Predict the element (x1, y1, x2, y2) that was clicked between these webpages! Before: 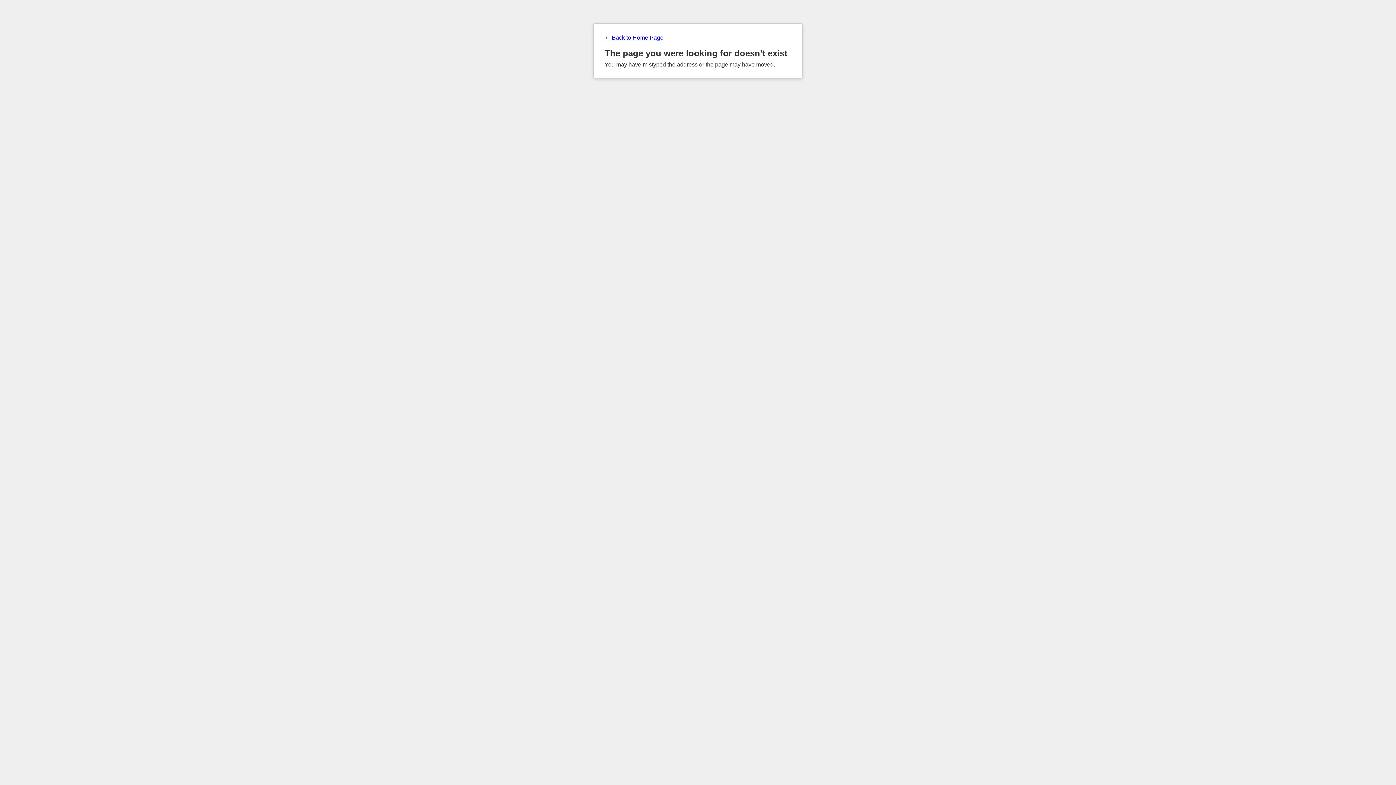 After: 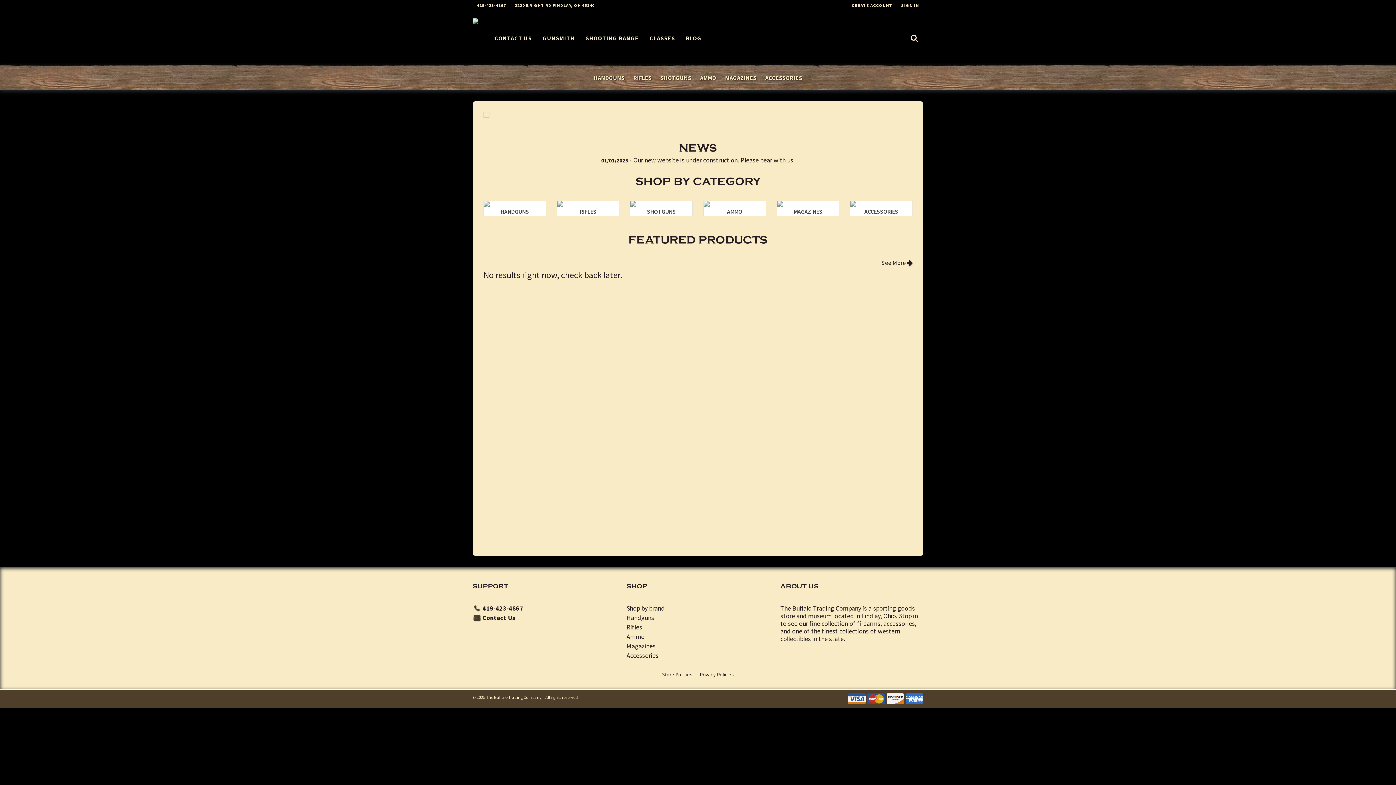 Action: label: ← Back to Home Page bbox: (604, 34, 791, 41)